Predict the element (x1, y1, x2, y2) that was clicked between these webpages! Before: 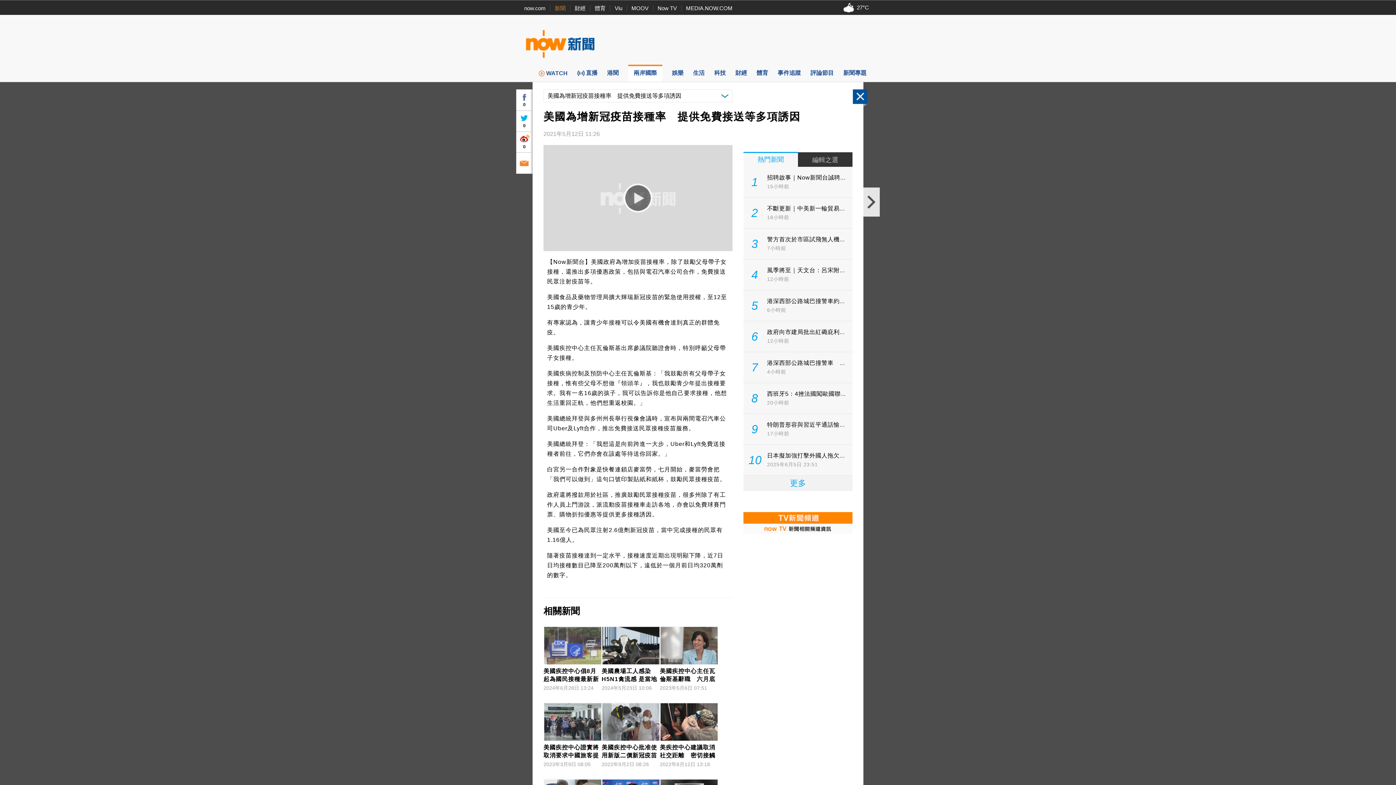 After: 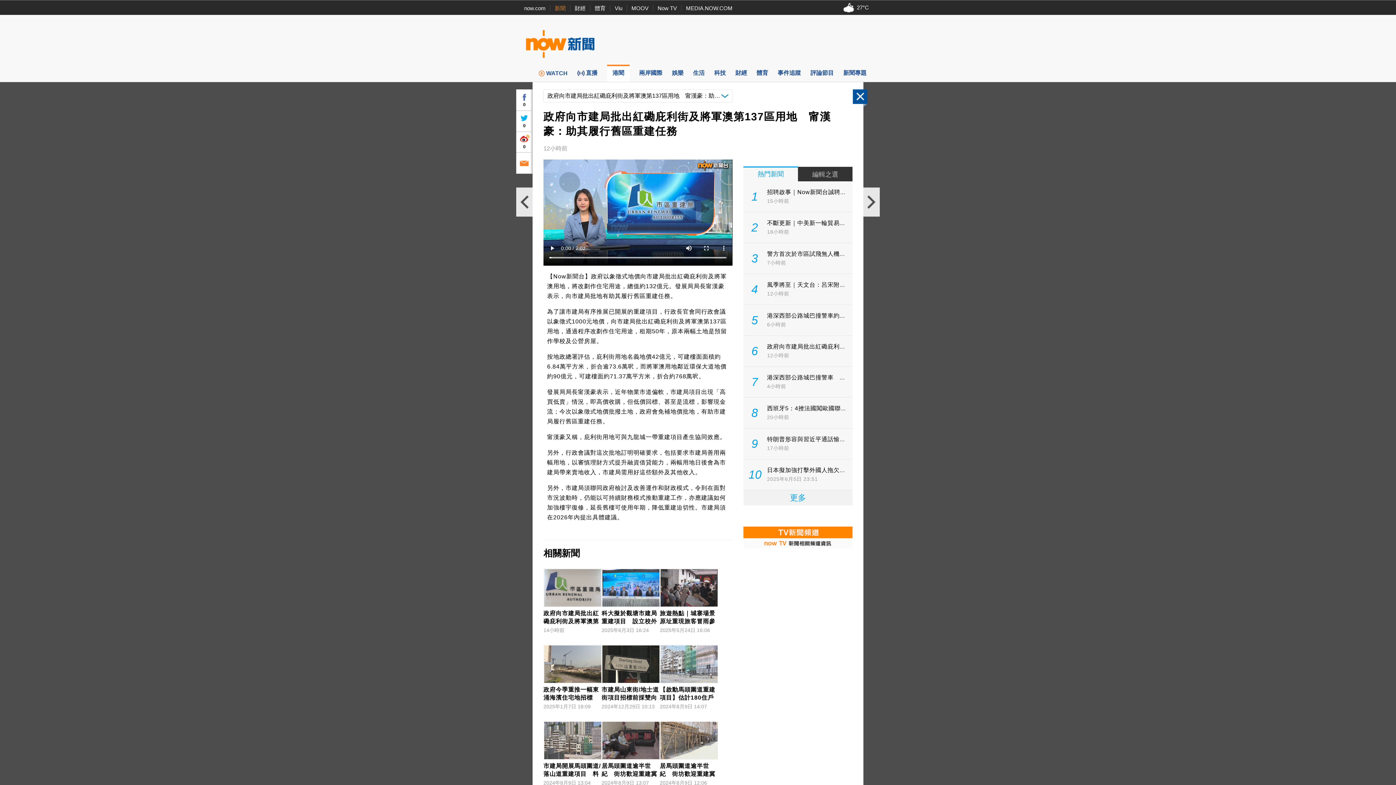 Action: label: 6
政府向市建局批出紅磡庇利...
12小時前 bbox: (743, 321, 852, 352)